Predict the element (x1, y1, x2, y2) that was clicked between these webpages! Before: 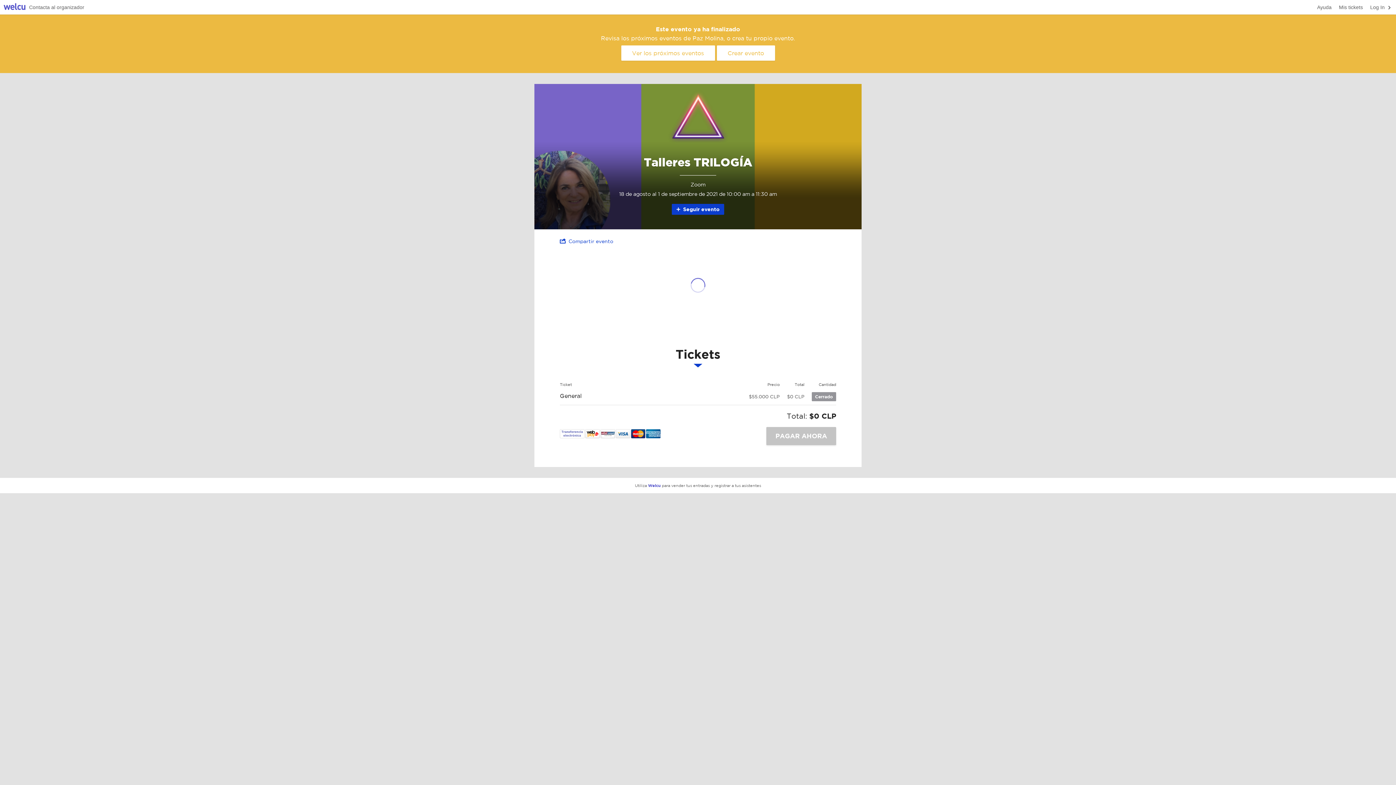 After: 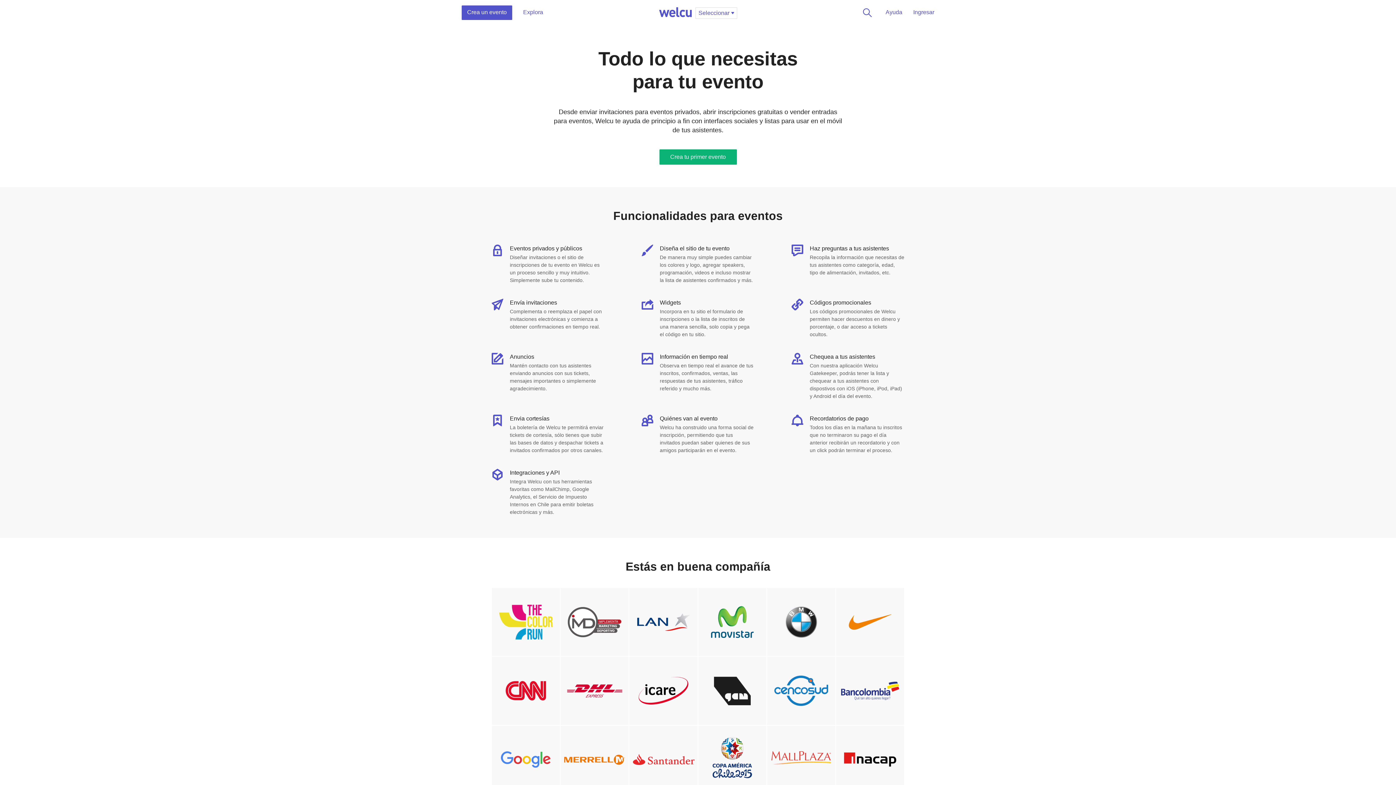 Action: label: Crear evento bbox: (716, 45, 775, 60)